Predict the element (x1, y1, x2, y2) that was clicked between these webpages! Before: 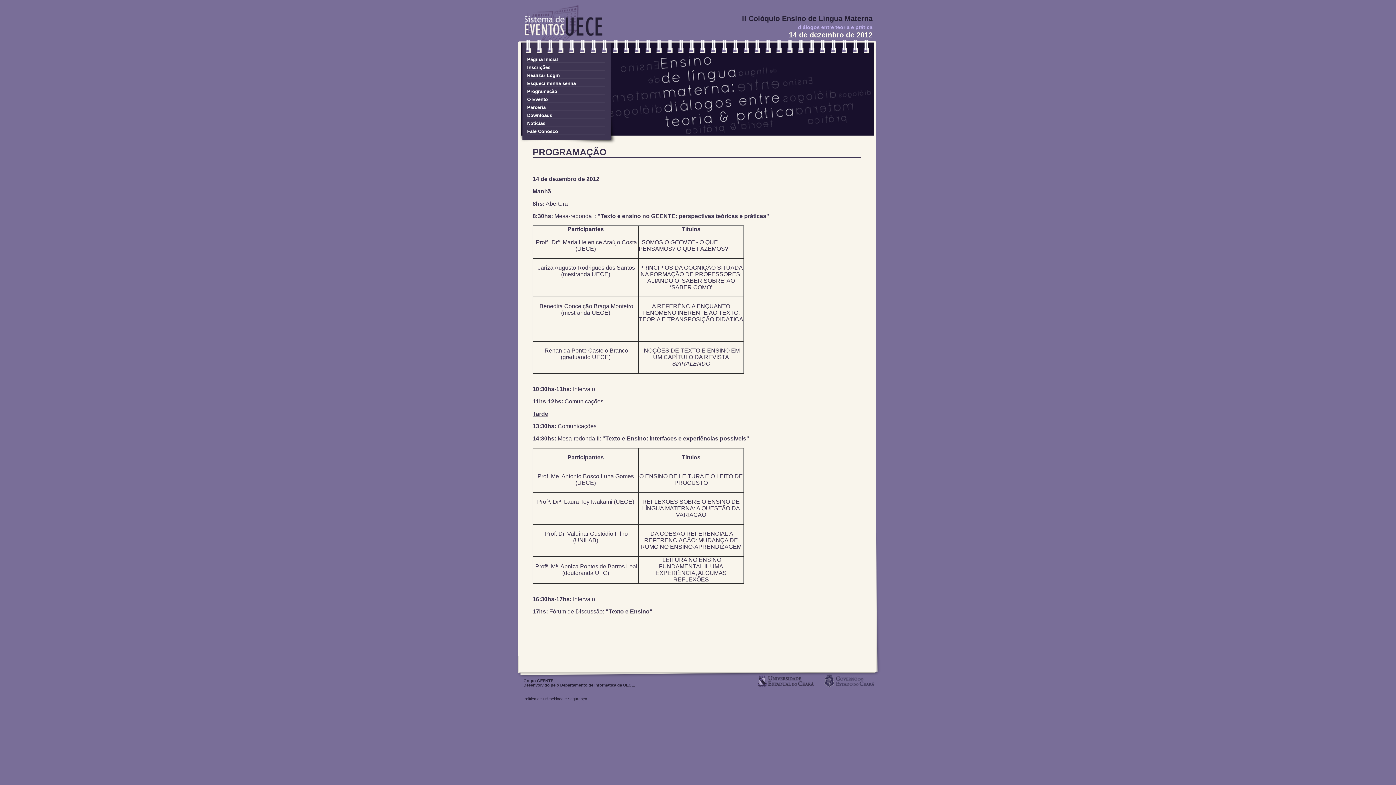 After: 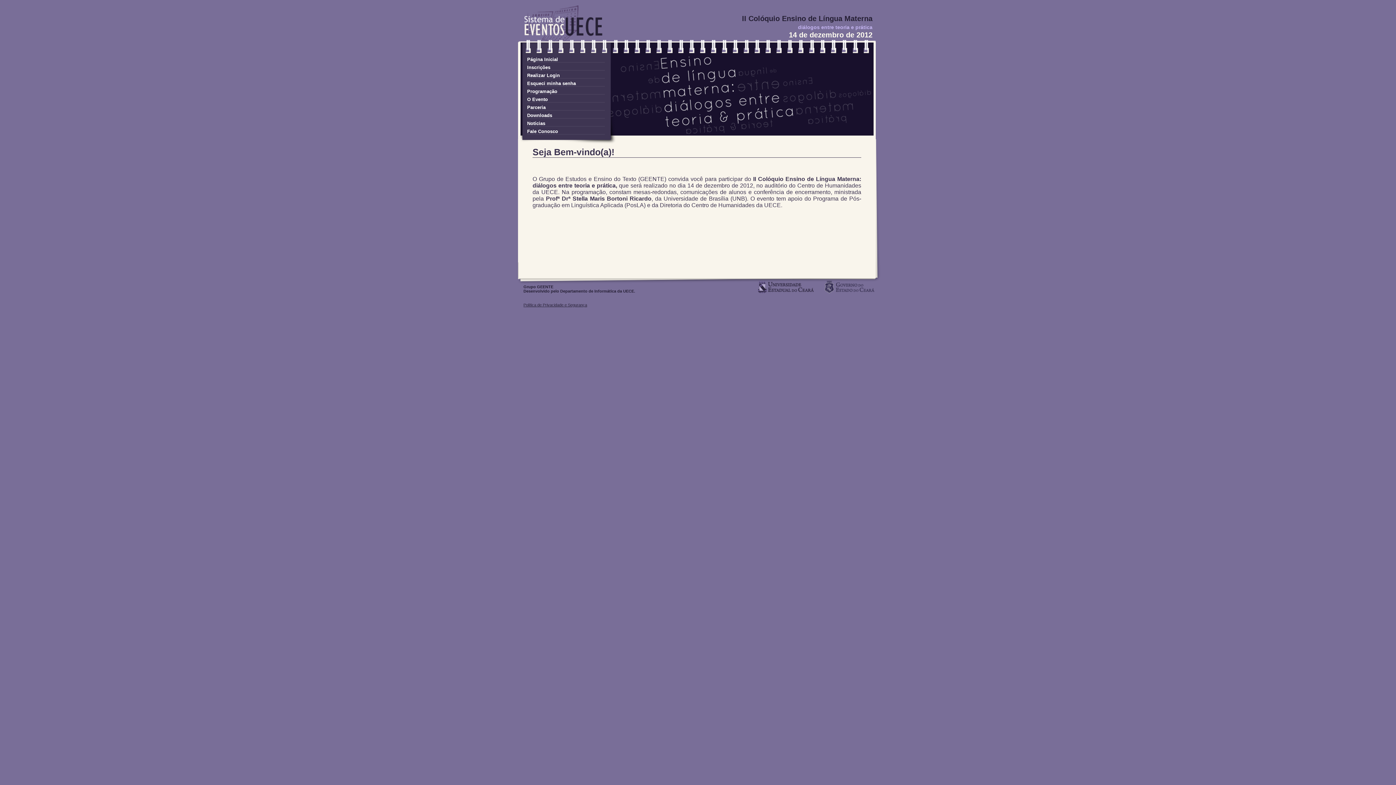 Action: bbox: (527, 56, 605, 62) label: Página Inicial